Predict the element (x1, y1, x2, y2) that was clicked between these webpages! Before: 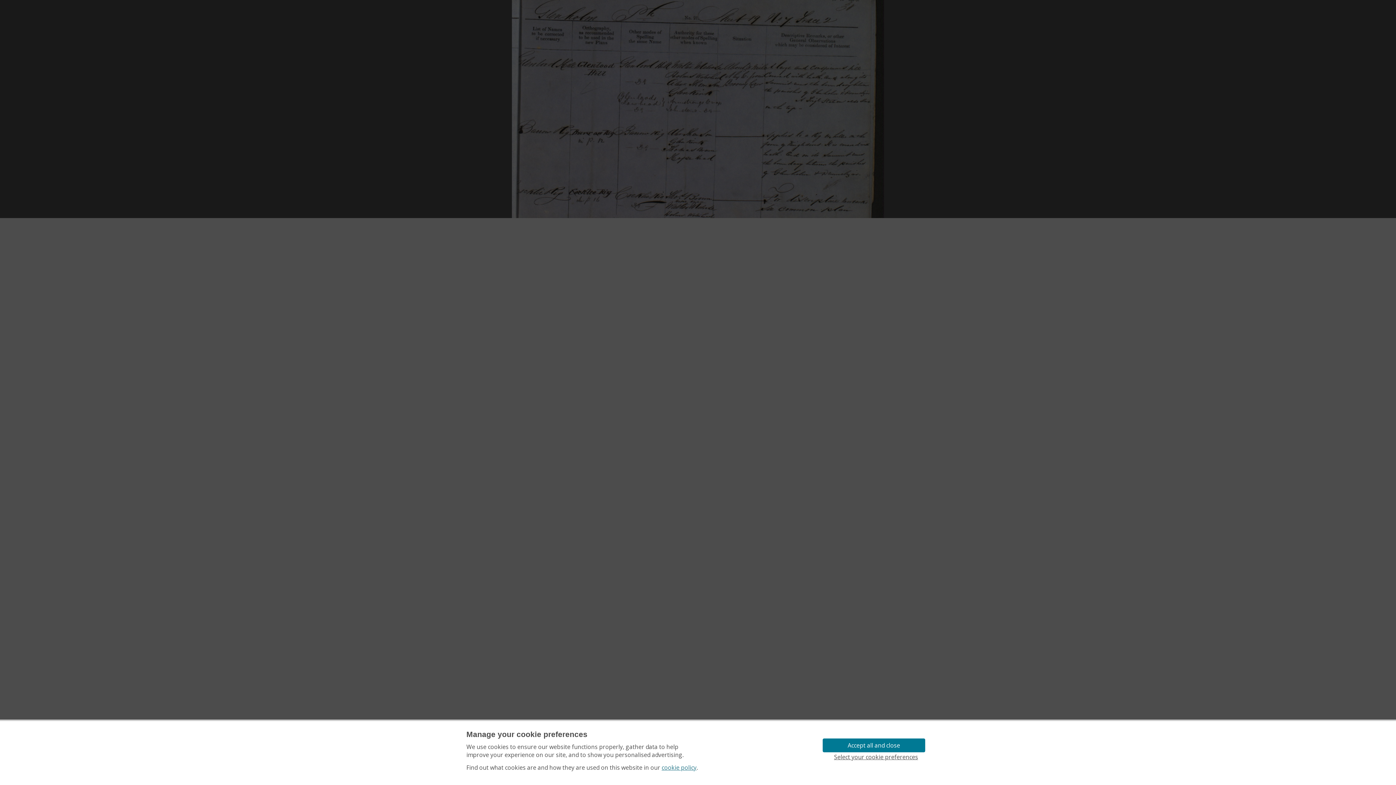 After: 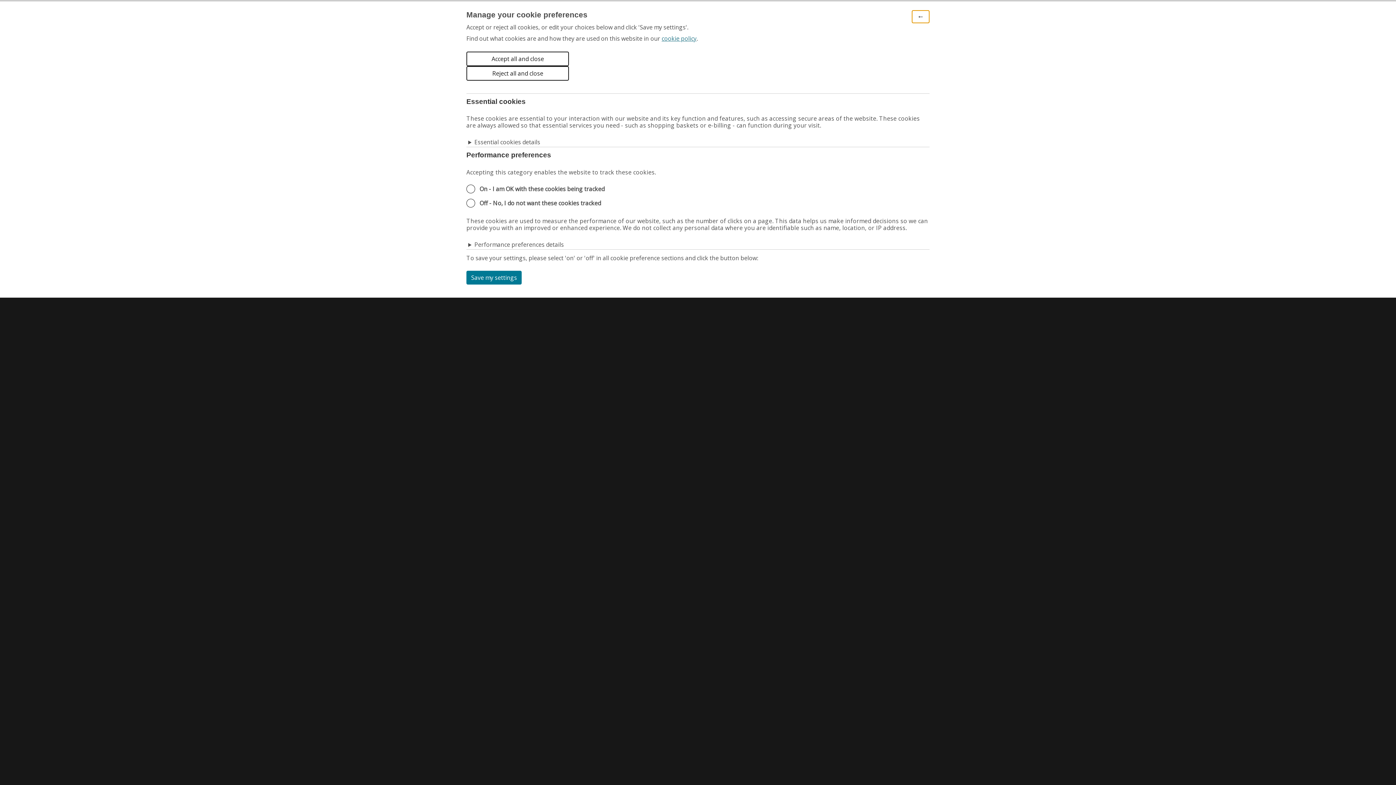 Action: bbox: (822, 752, 929, 762) label: Select your cookie preferences